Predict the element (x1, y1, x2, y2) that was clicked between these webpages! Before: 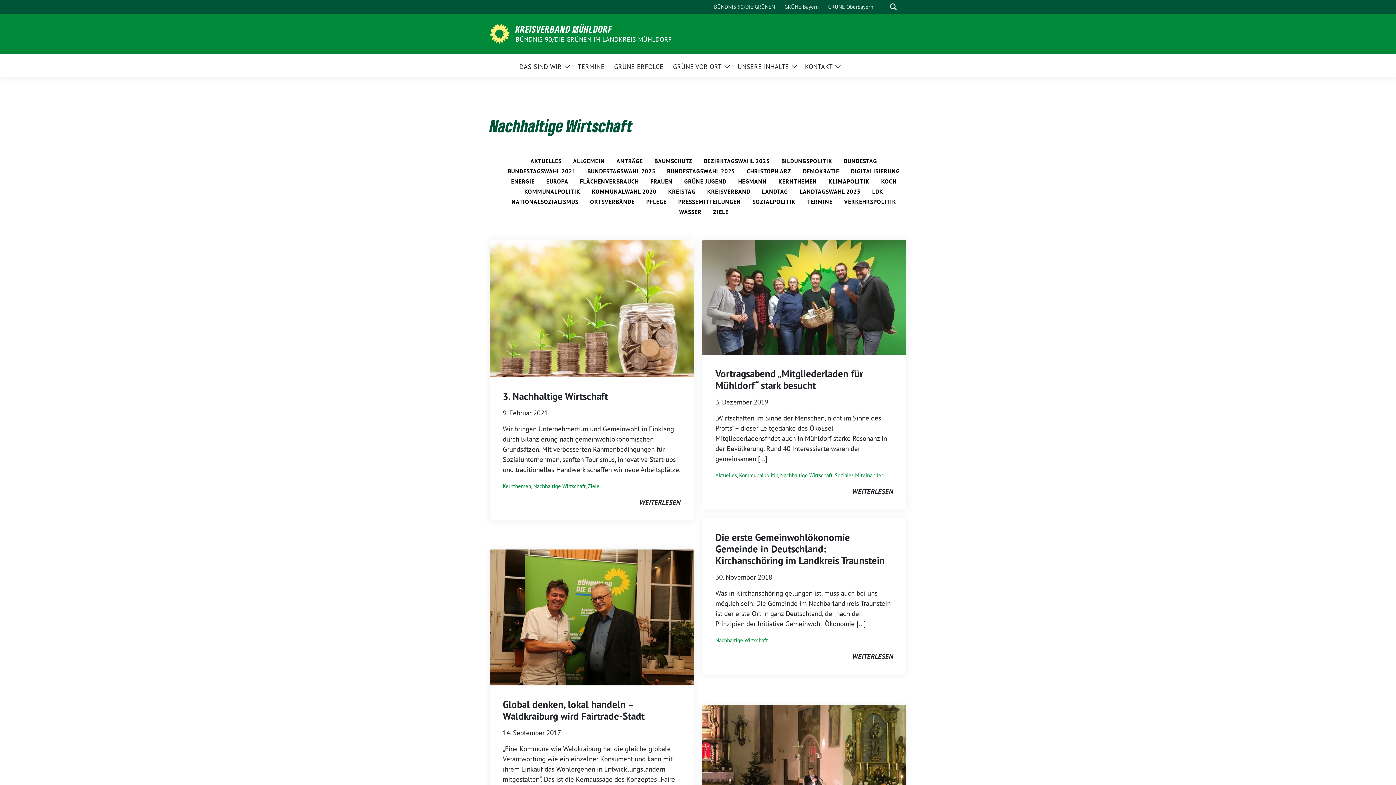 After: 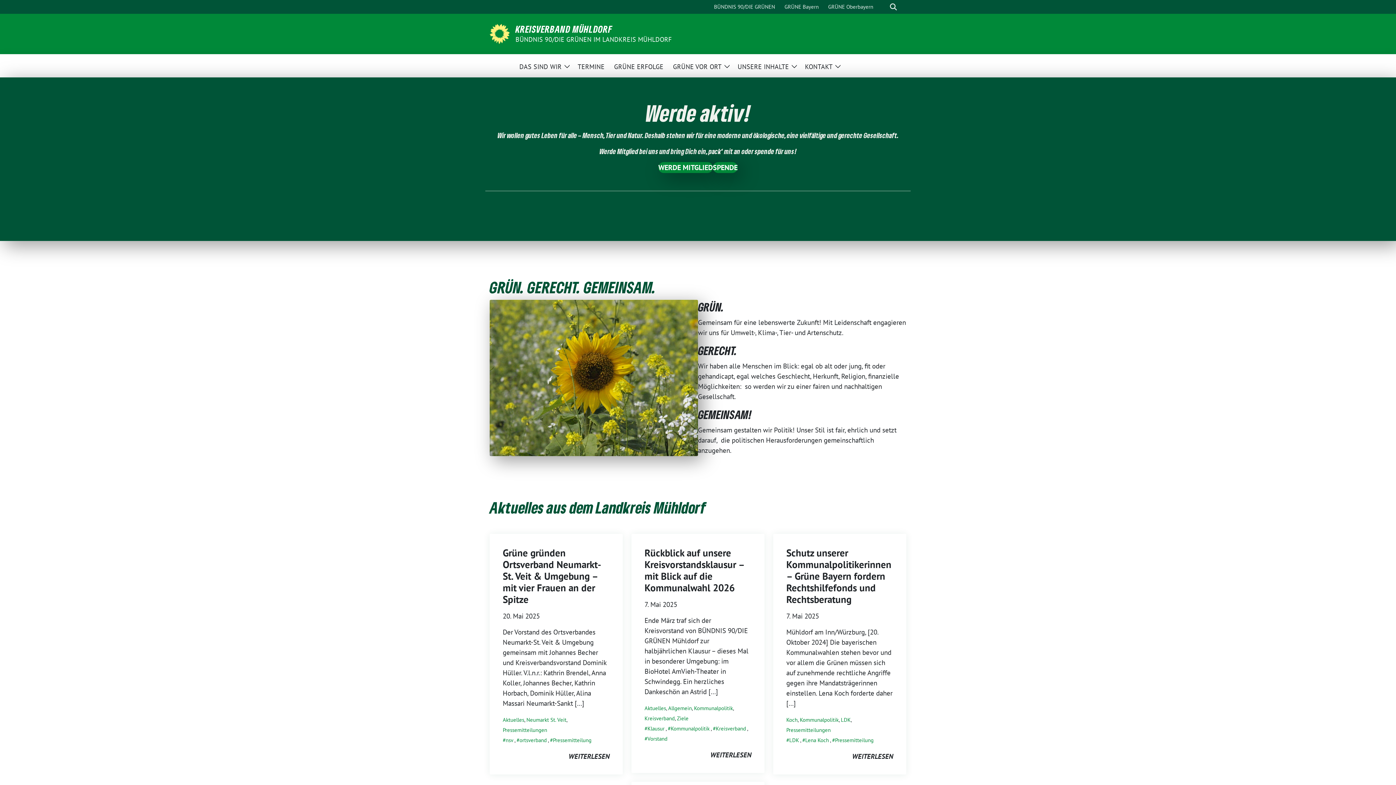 Action: bbox: (515, 34, 671, 44) label: BÜNDNIS 90/DIE GRÜNEN IM LANDKREIS MÜHLDORF